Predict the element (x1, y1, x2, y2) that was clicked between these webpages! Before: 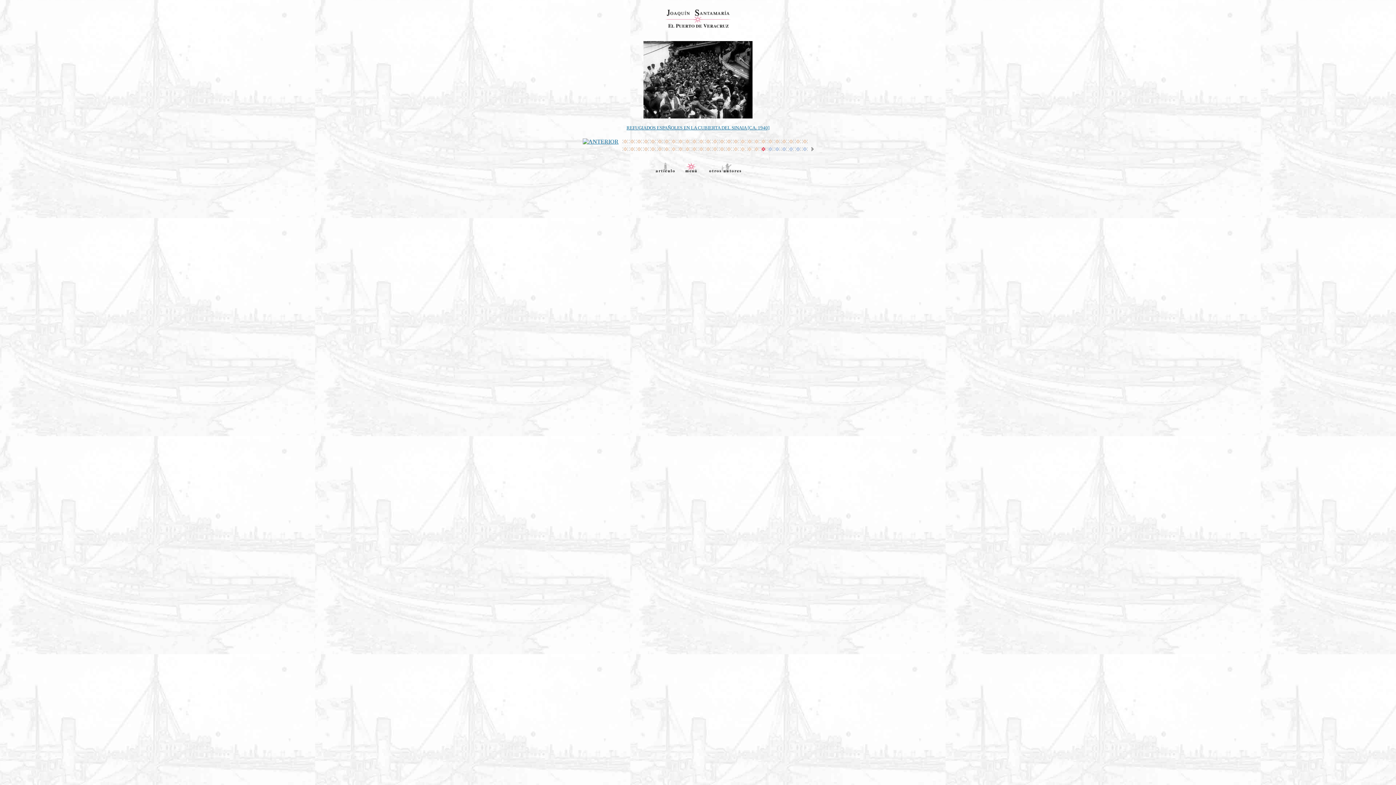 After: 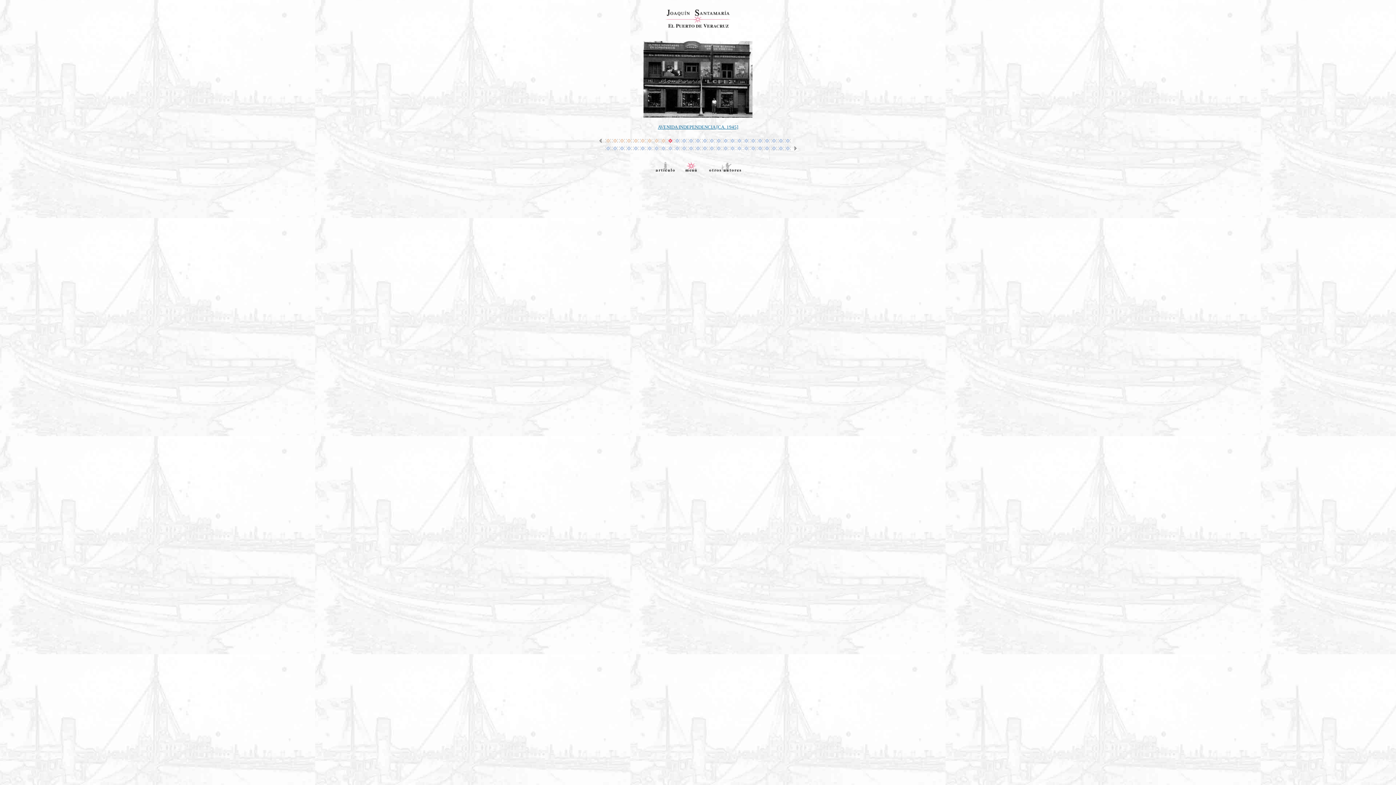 Action: bbox: (684, 138, 690, 144)